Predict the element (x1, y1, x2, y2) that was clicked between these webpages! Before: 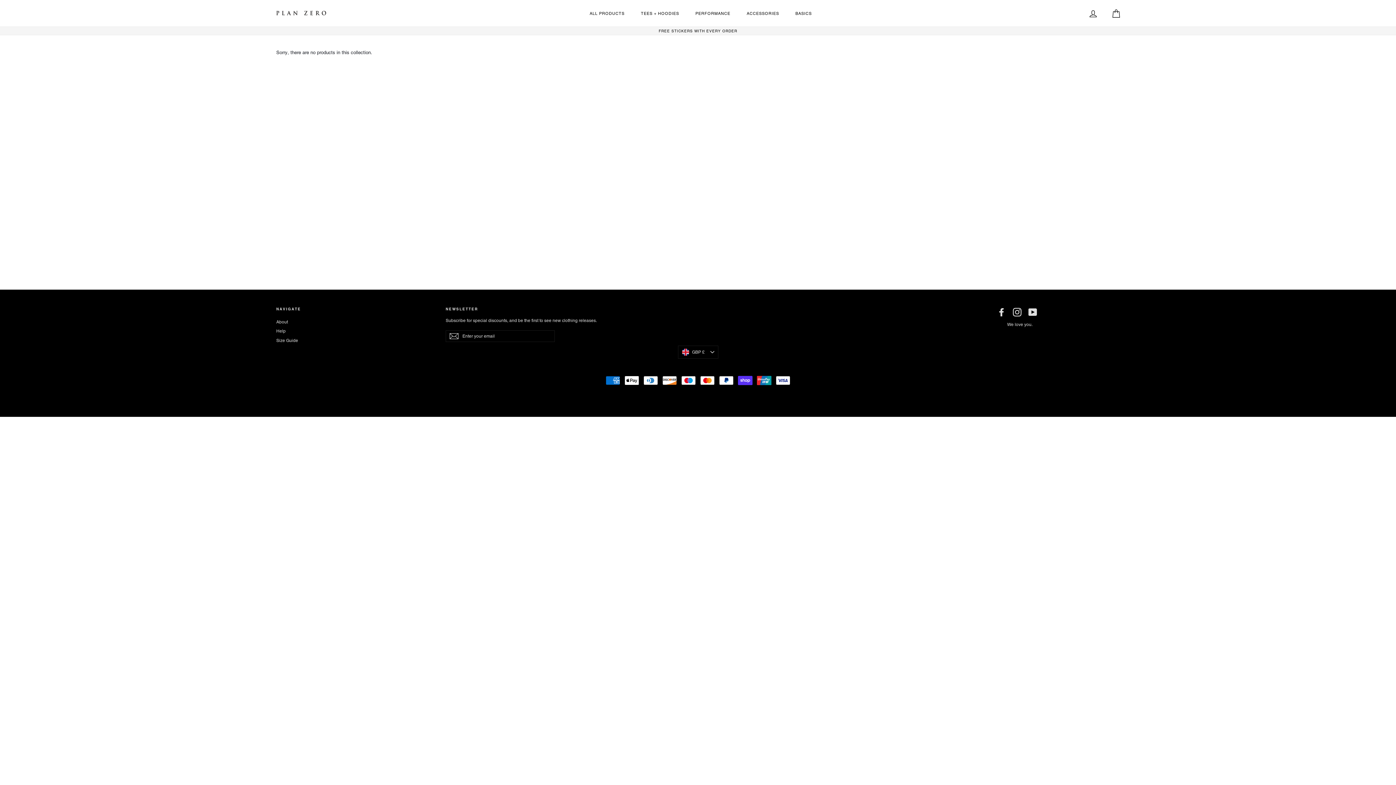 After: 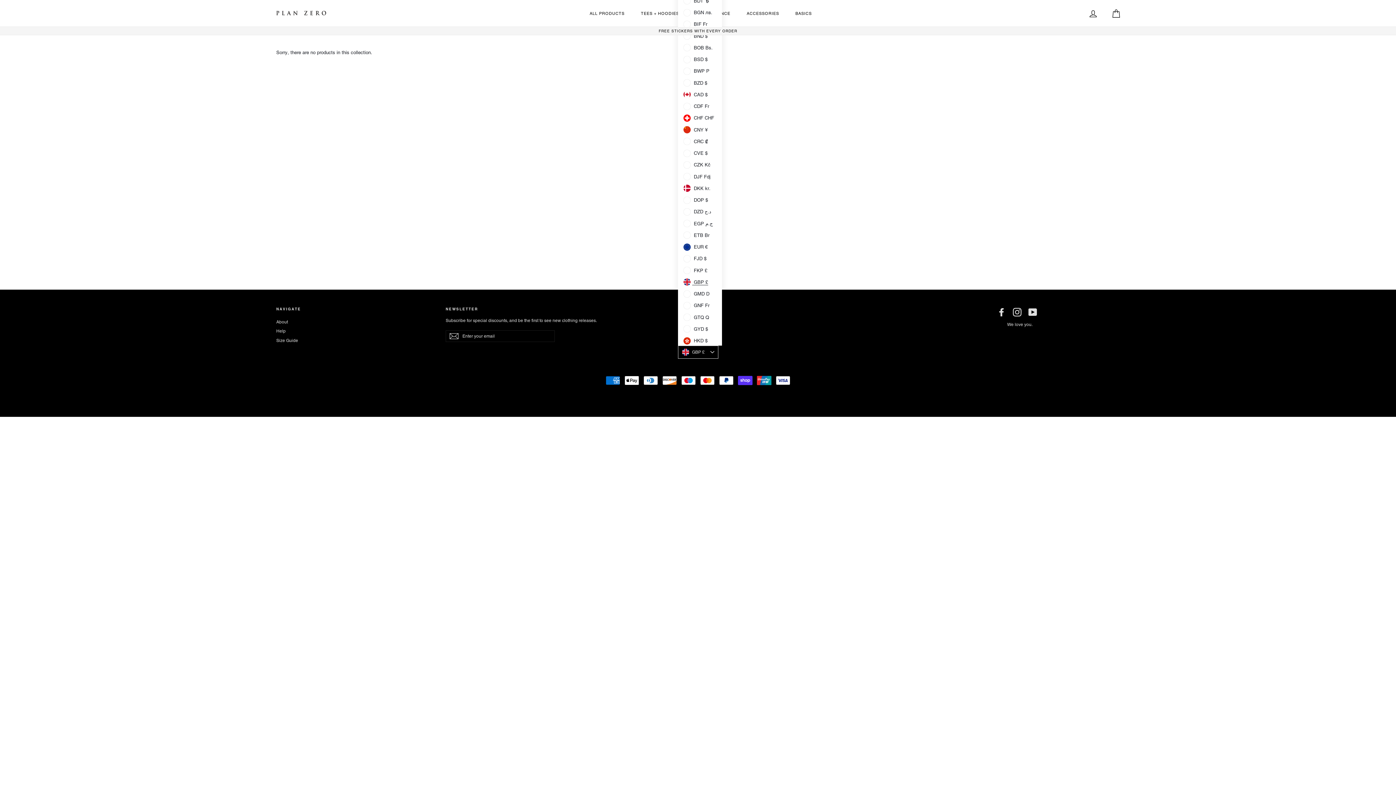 Action: bbox: (678, 345, 718, 358) label:  GBP £